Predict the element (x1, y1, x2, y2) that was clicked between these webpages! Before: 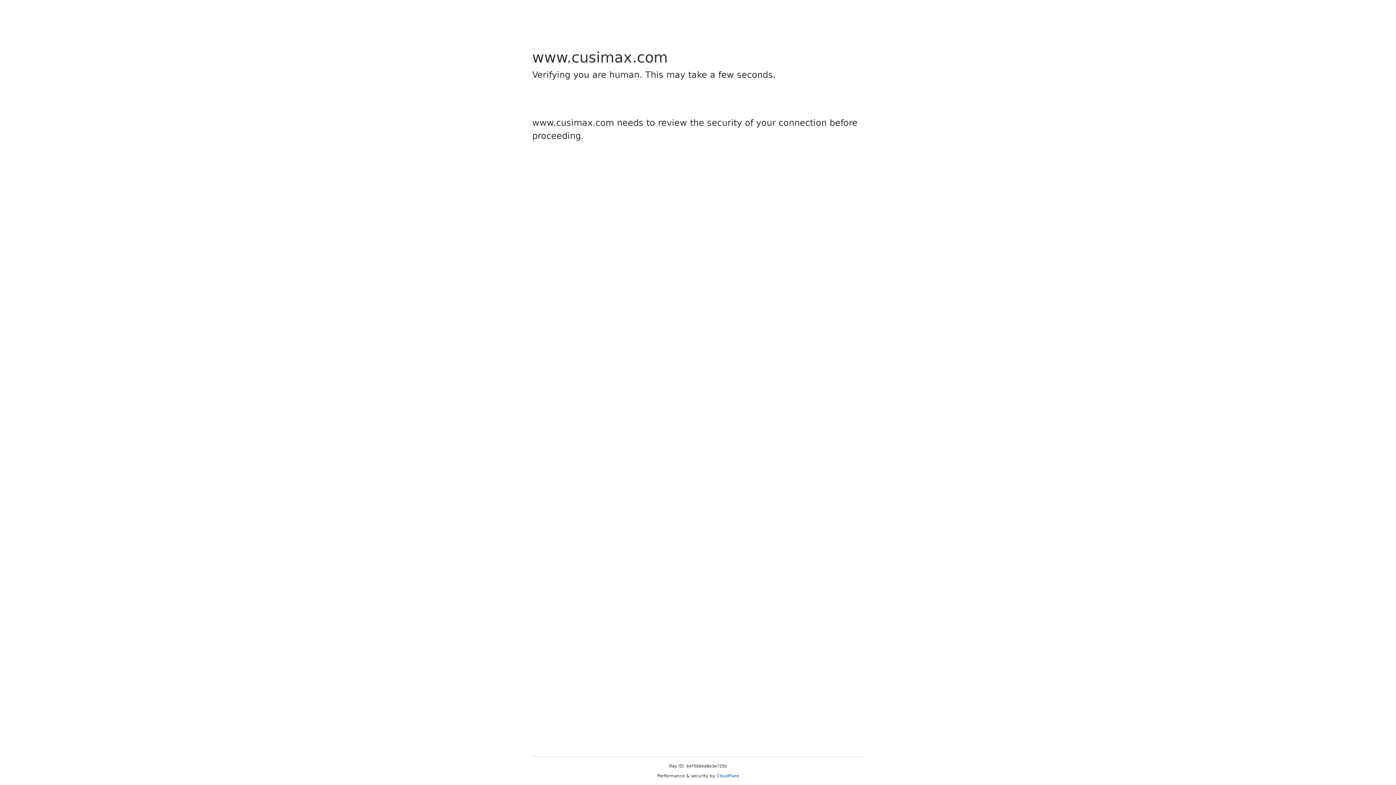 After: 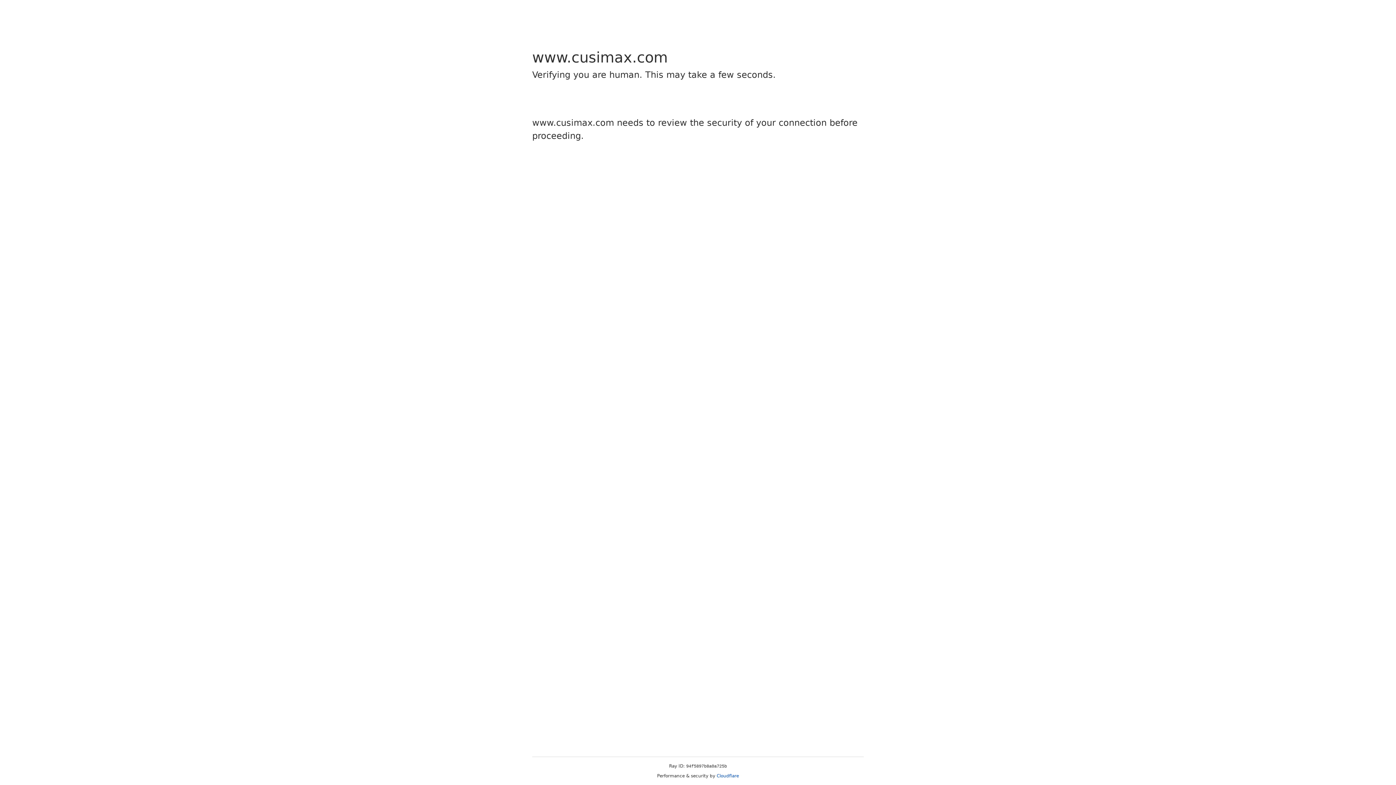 Action: bbox: (716, 773, 739, 778) label: Cloudflare